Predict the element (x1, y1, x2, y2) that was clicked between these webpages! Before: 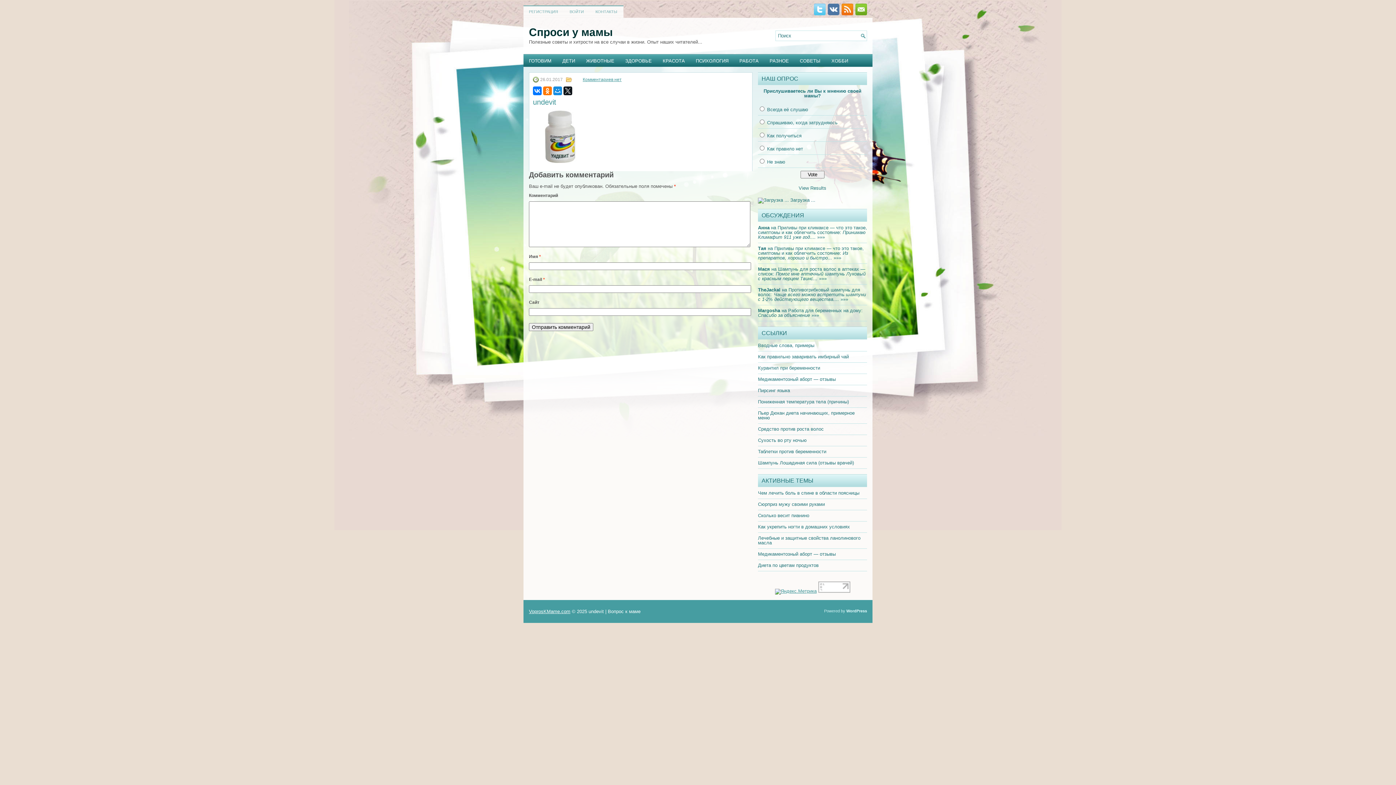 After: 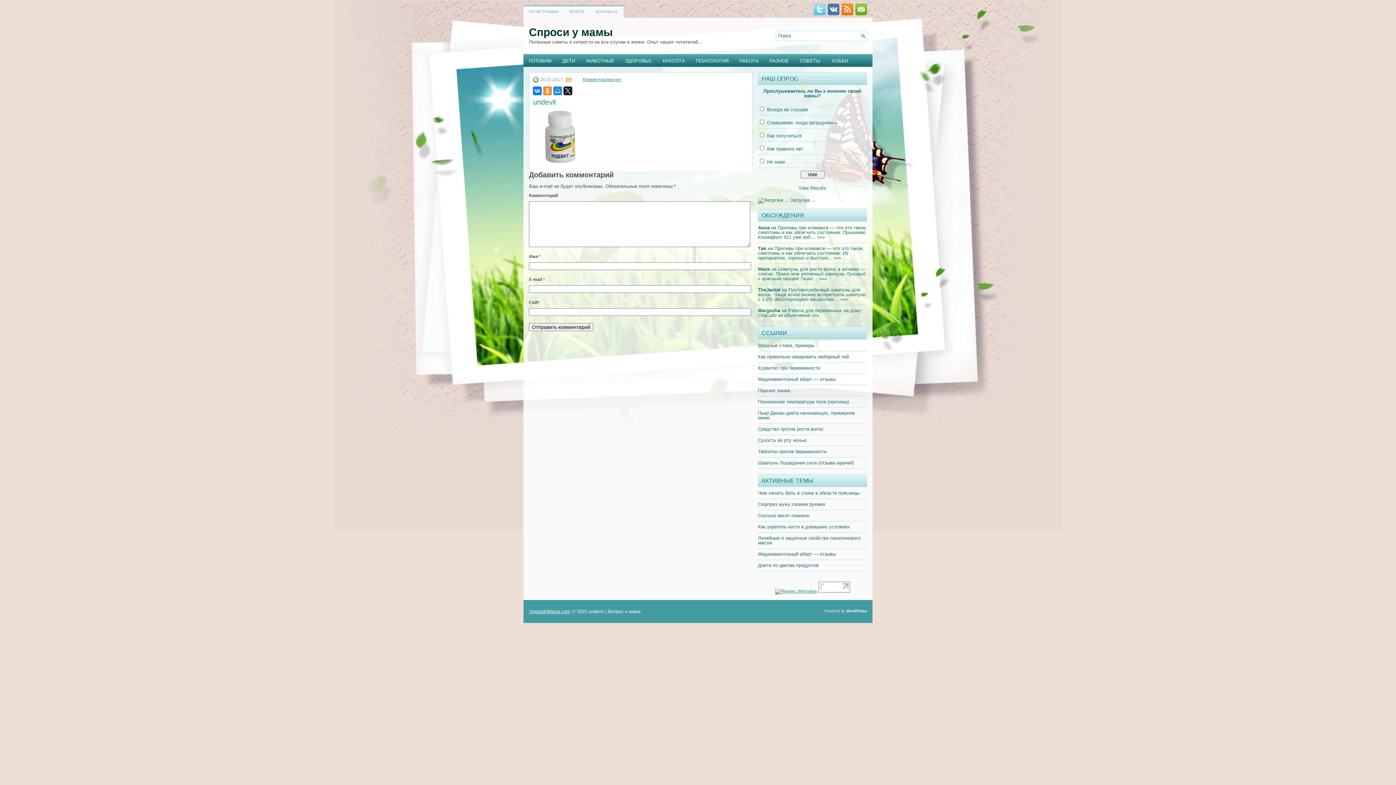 Action: bbox: (543, 86, 552, 95)